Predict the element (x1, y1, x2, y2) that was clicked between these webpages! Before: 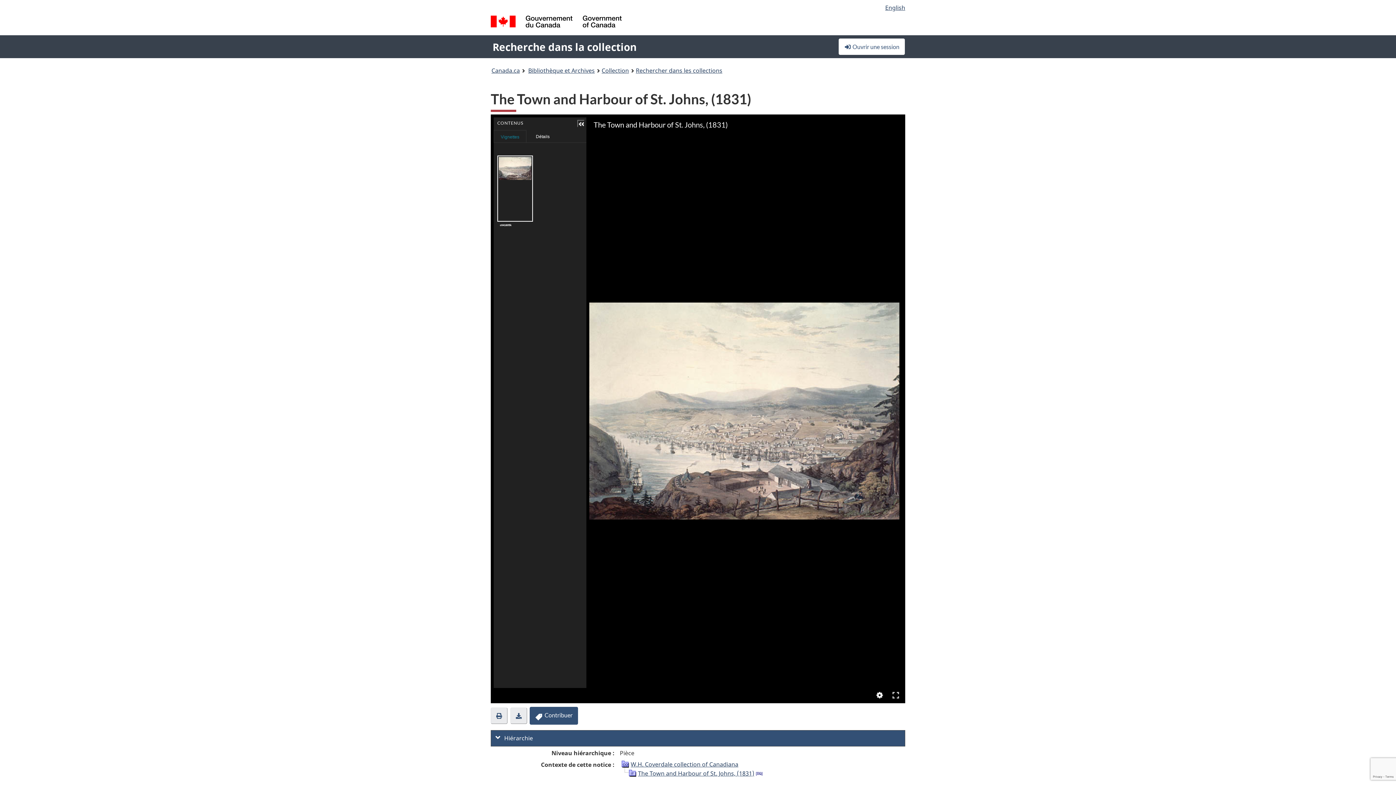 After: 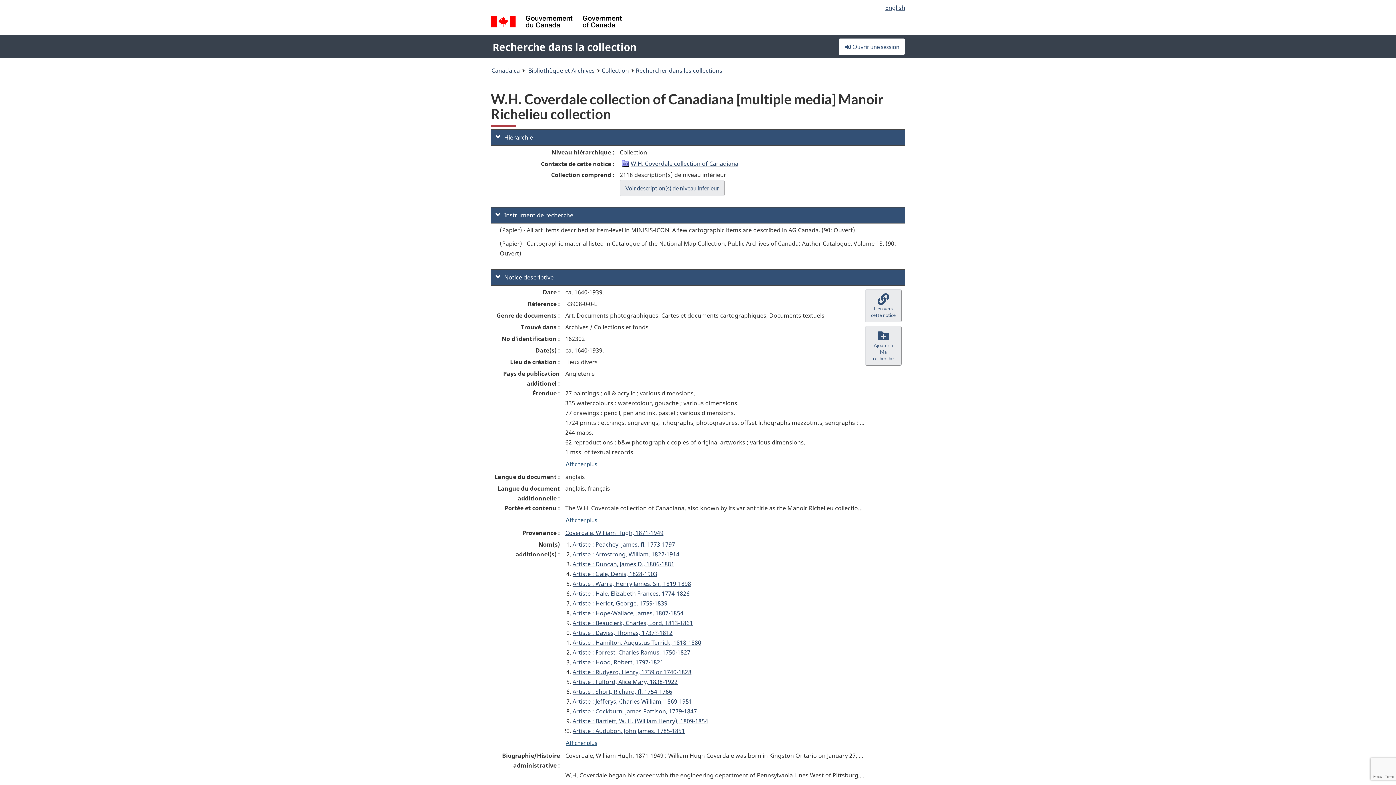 Action: bbox: (630, 760, 738, 768) label: W.H. Coverdale collection of Canadiana